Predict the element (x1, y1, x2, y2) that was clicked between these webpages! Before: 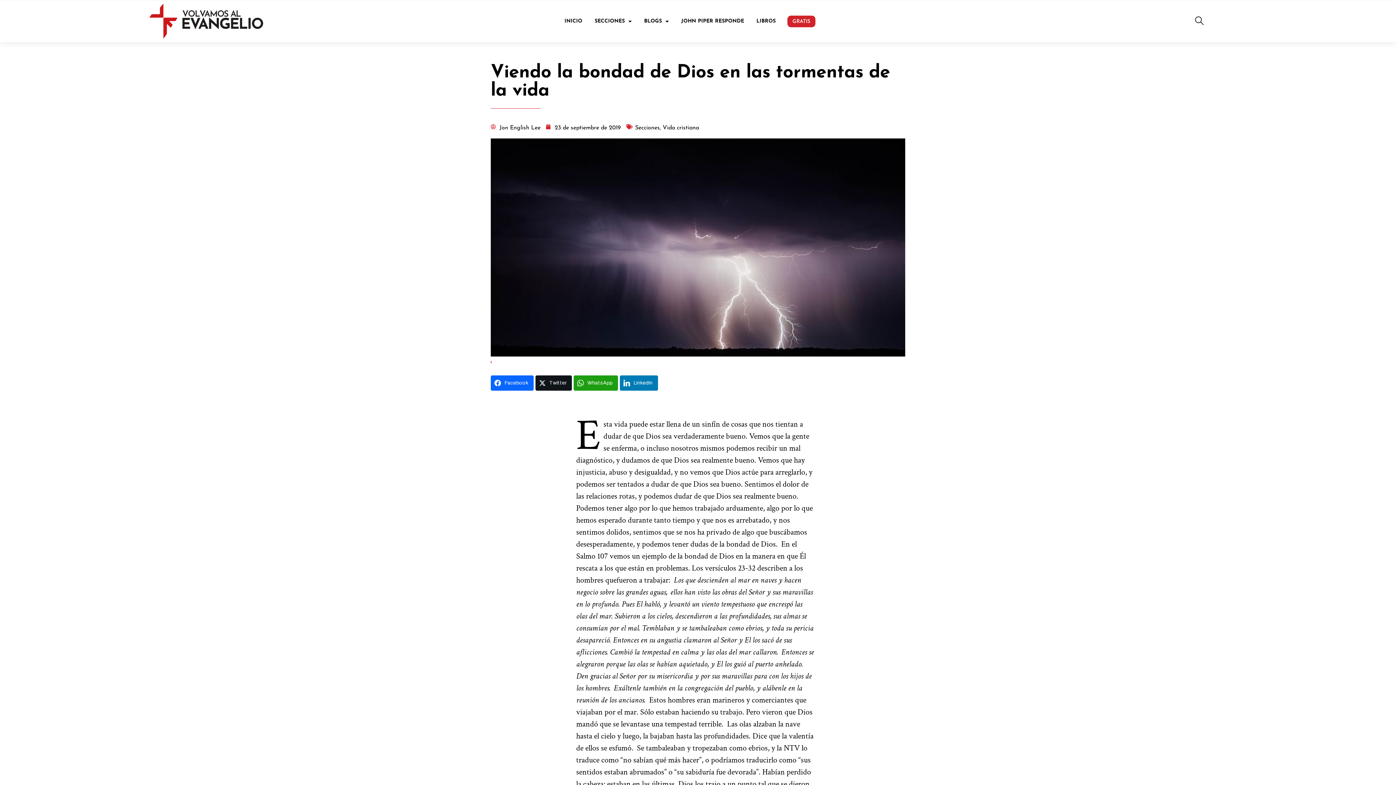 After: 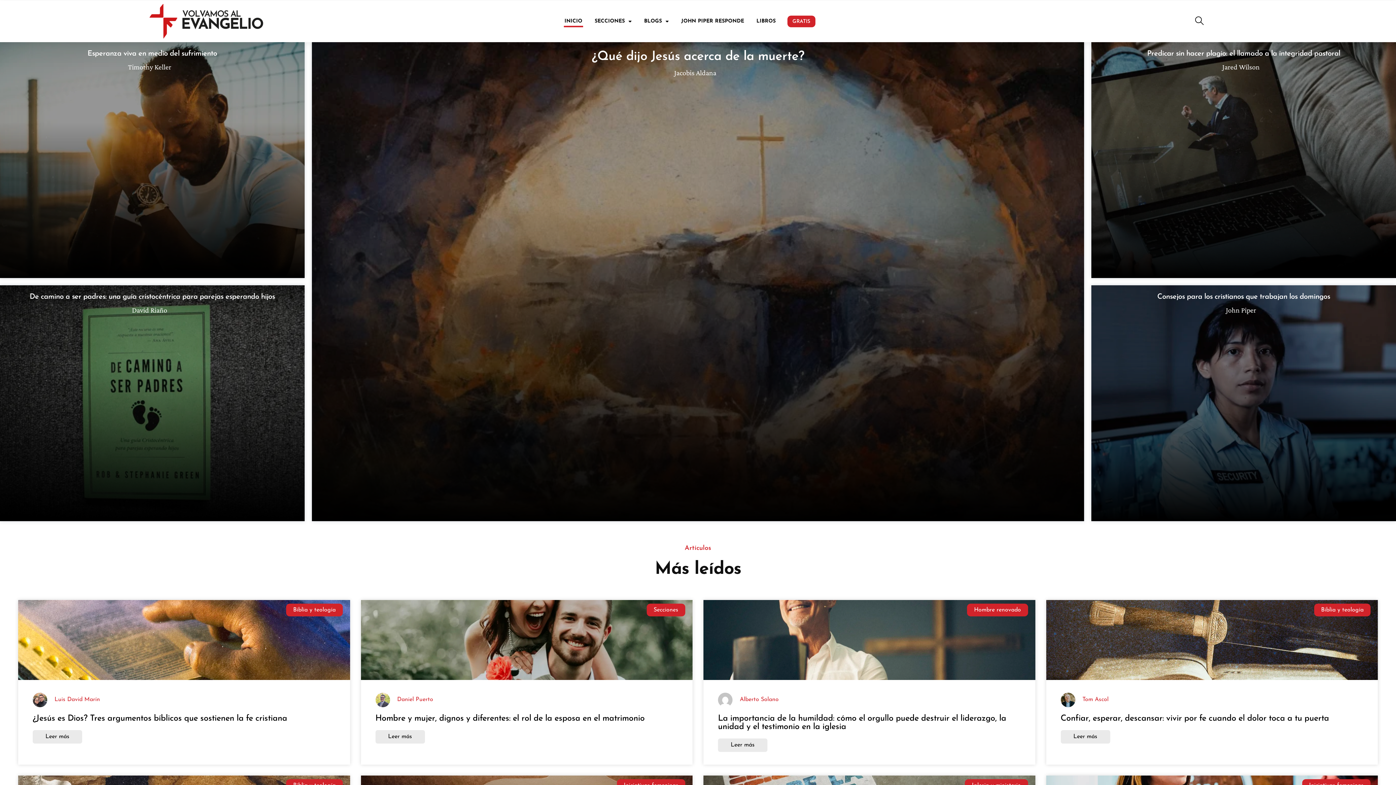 Action: bbox: (111, 0, 301, 42)